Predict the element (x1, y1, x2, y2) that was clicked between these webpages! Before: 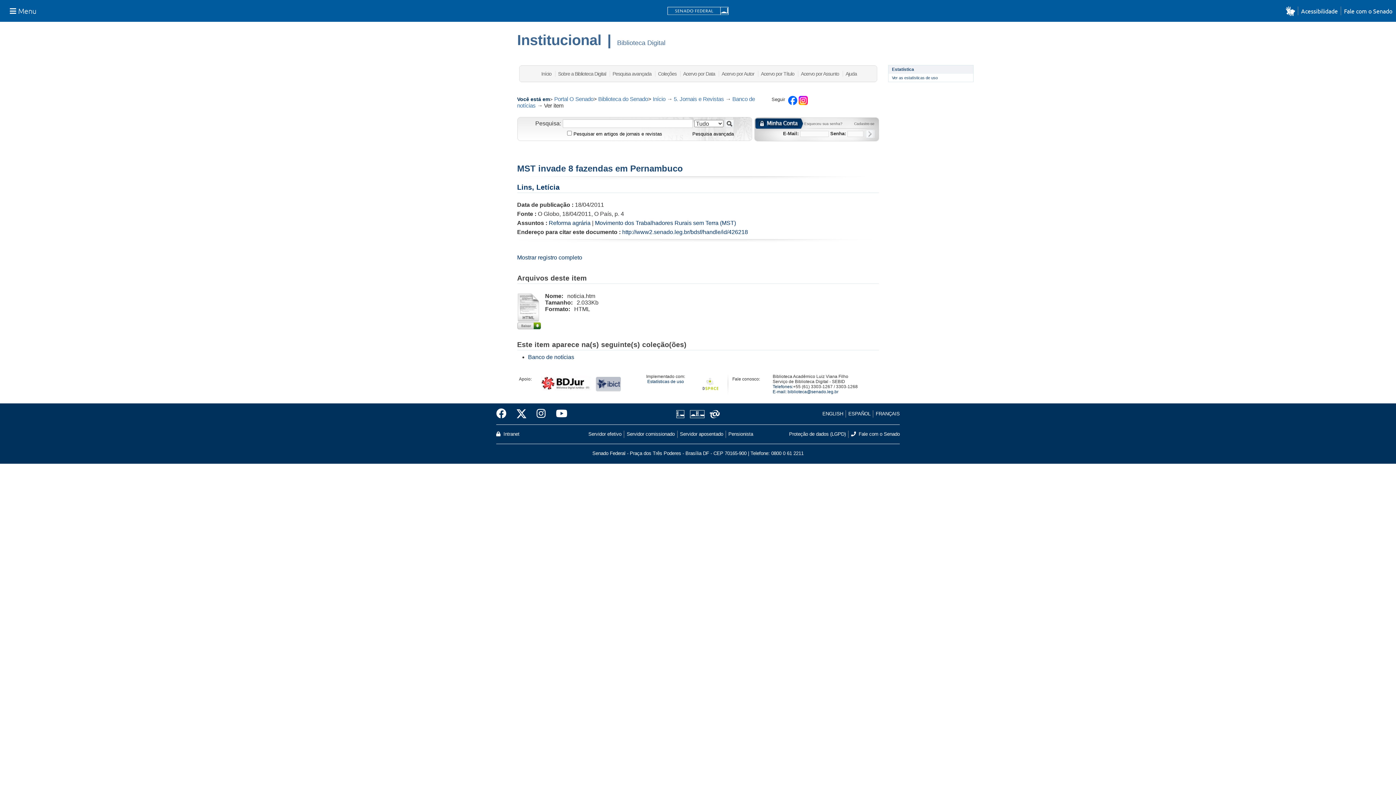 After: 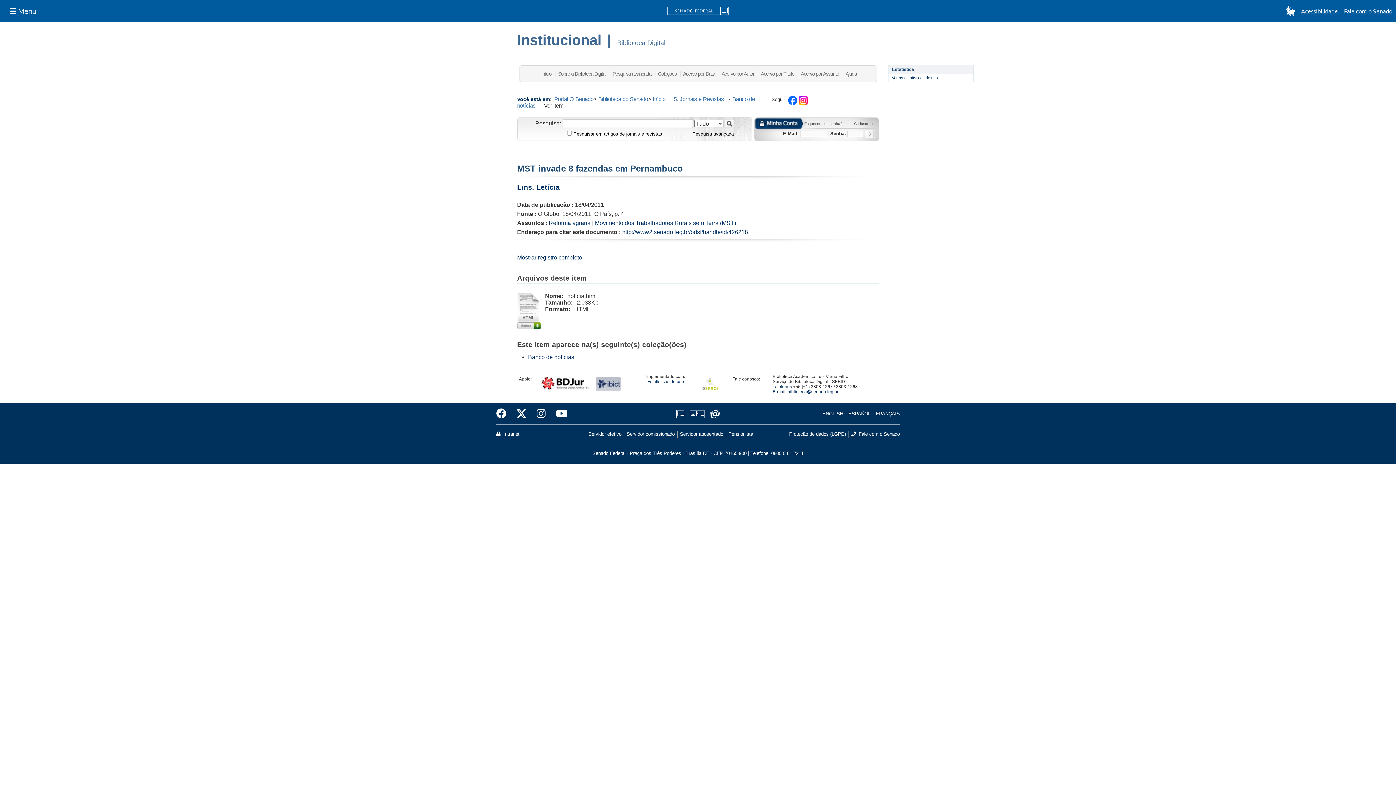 Action: label:   bbox: (536, 70, 537, 76)